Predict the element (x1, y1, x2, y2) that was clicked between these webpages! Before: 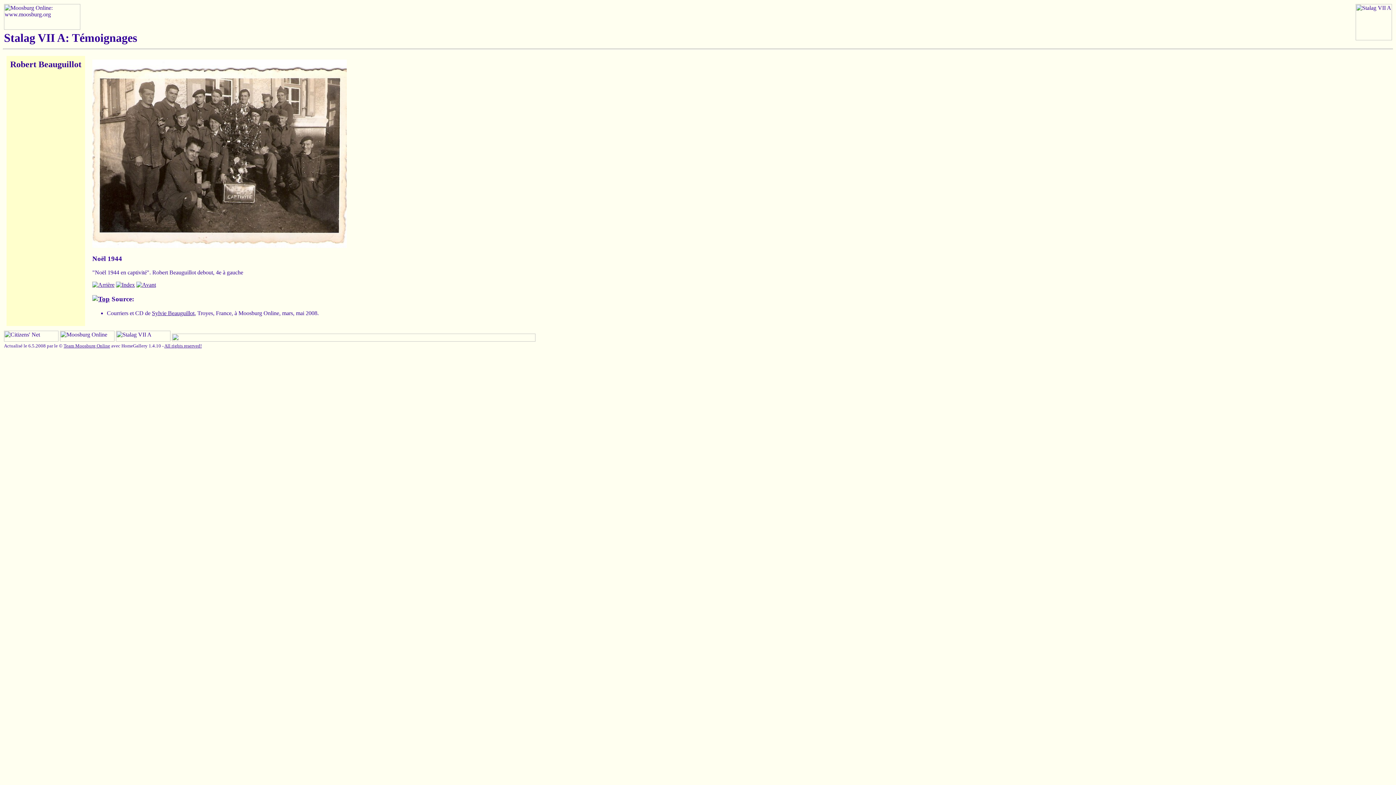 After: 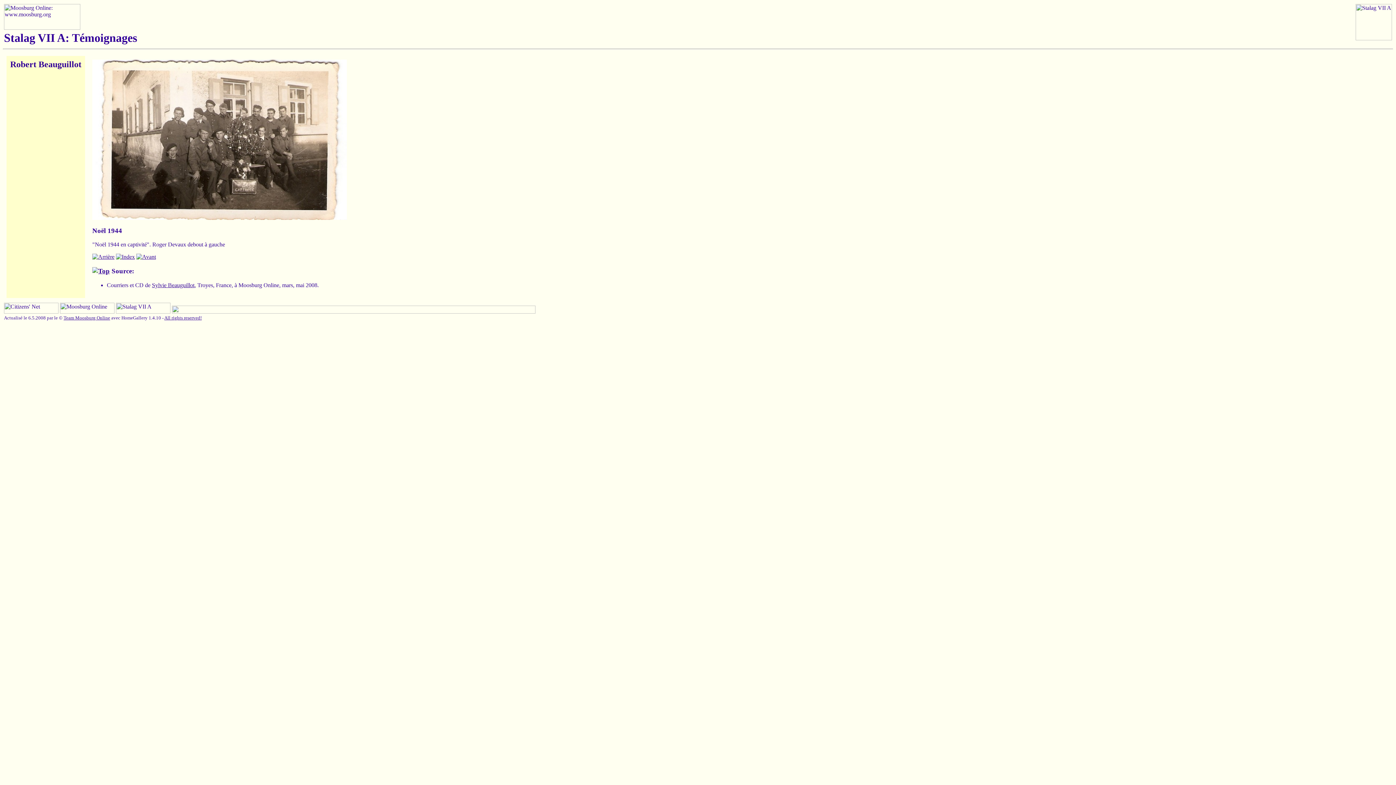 Action: bbox: (92, 281, 114, 288)